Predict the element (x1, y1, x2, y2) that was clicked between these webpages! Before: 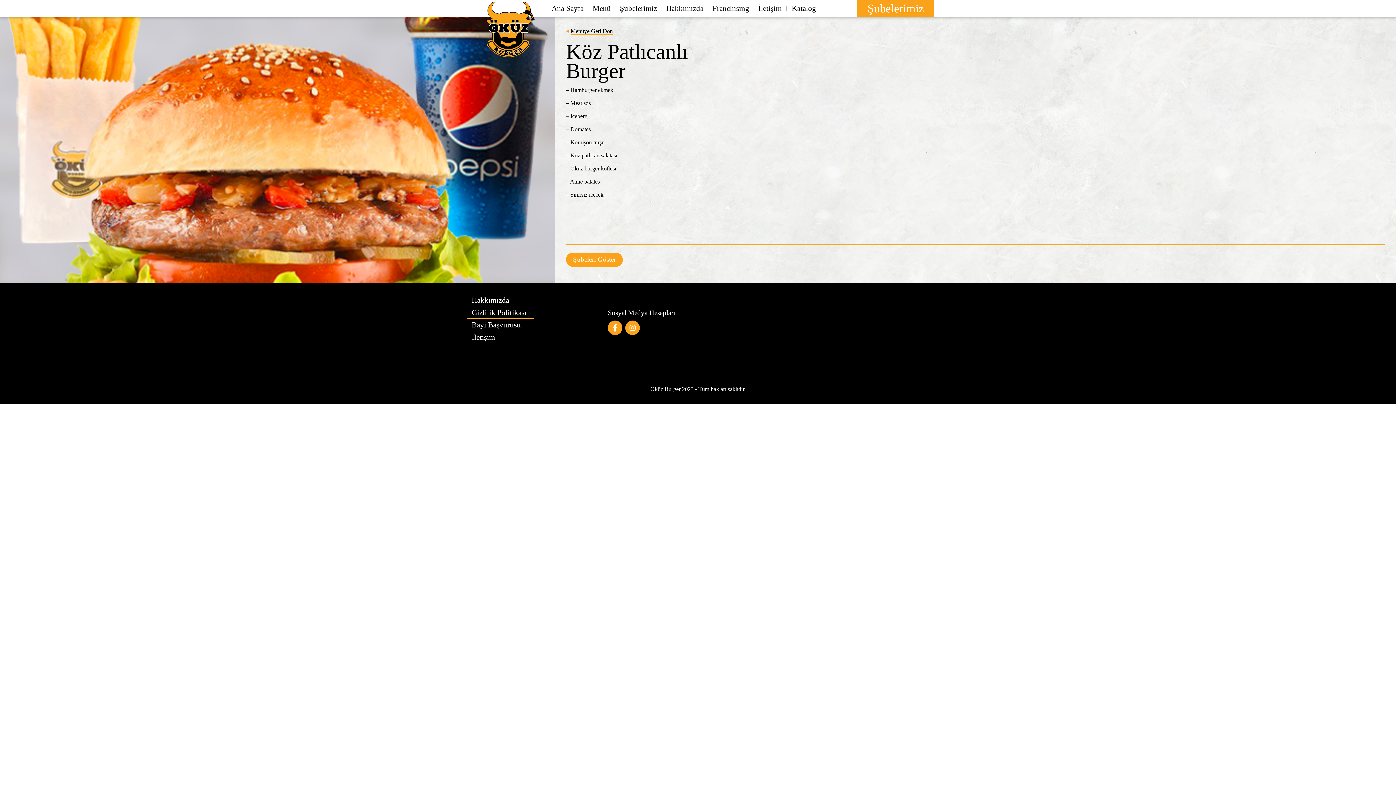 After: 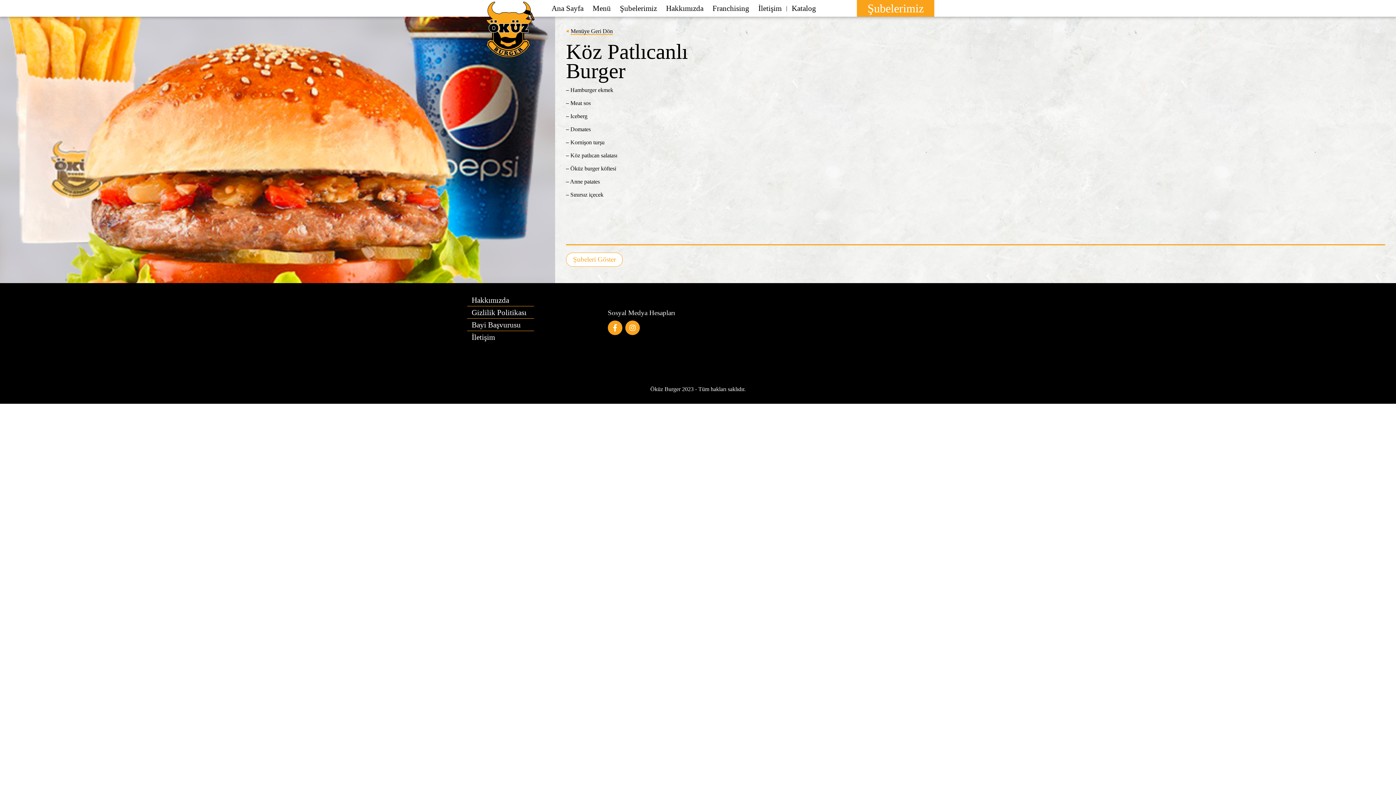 Action: bbox: (566, 252, 623, 266) label: Şubeleri Göster
opens in new window